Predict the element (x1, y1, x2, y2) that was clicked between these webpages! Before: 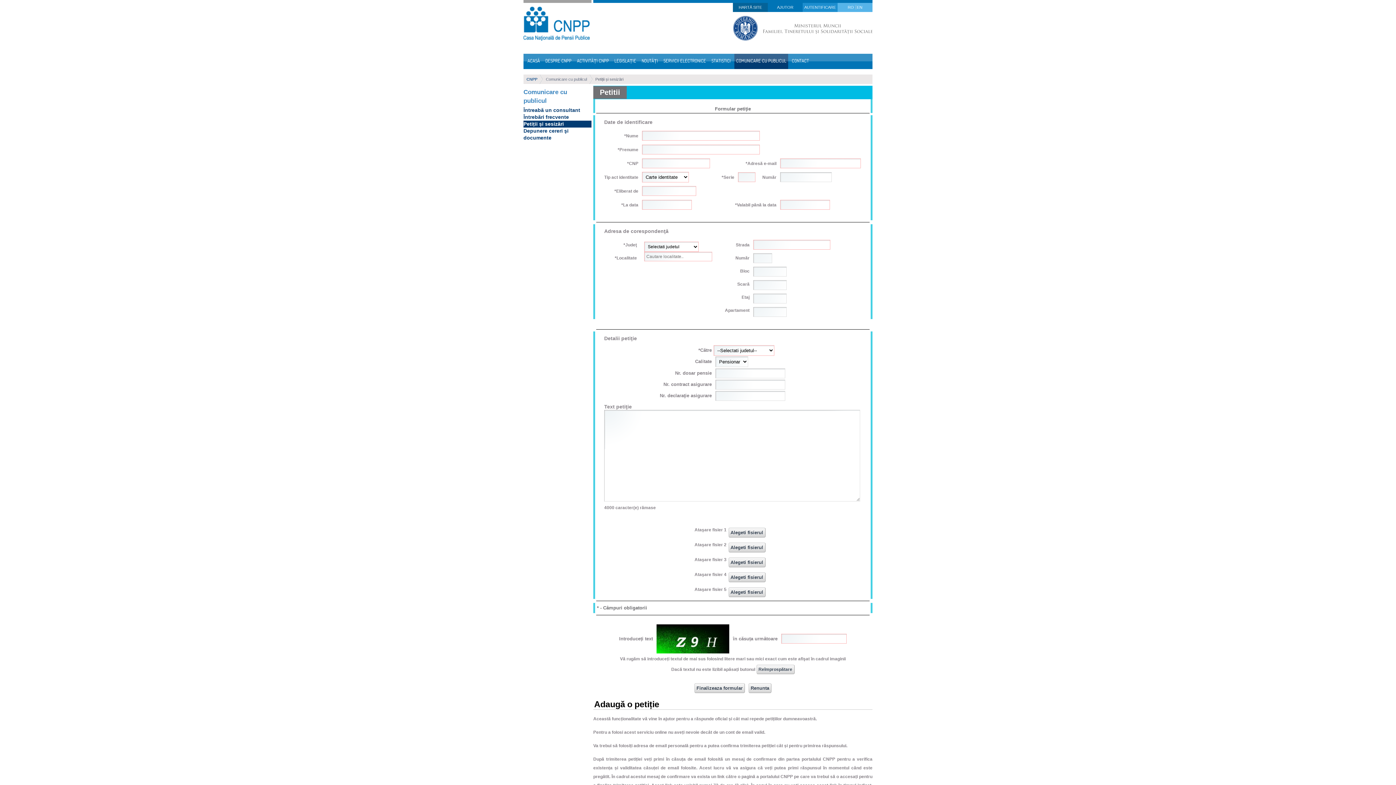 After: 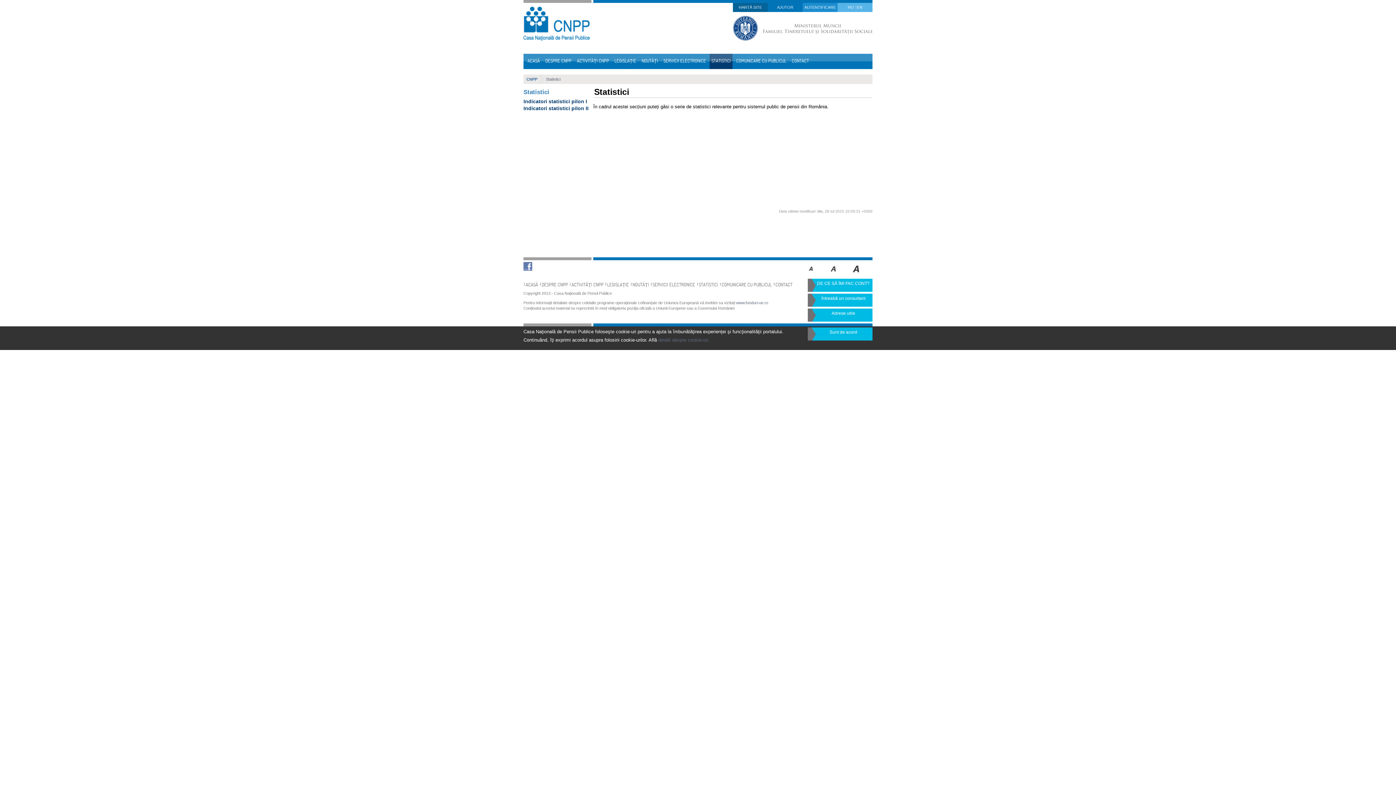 Action: bbox: (709, 53, 732, 69) label: STATISTICI